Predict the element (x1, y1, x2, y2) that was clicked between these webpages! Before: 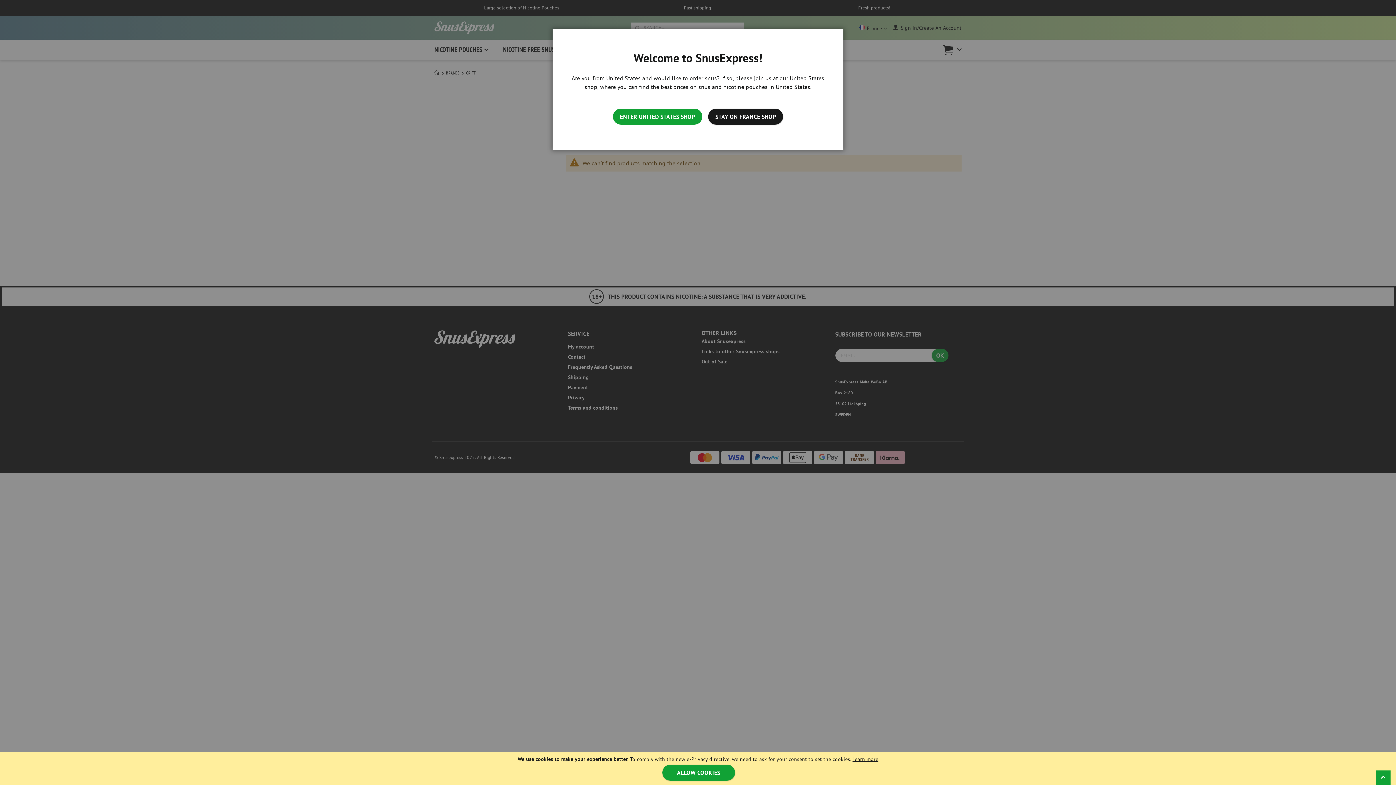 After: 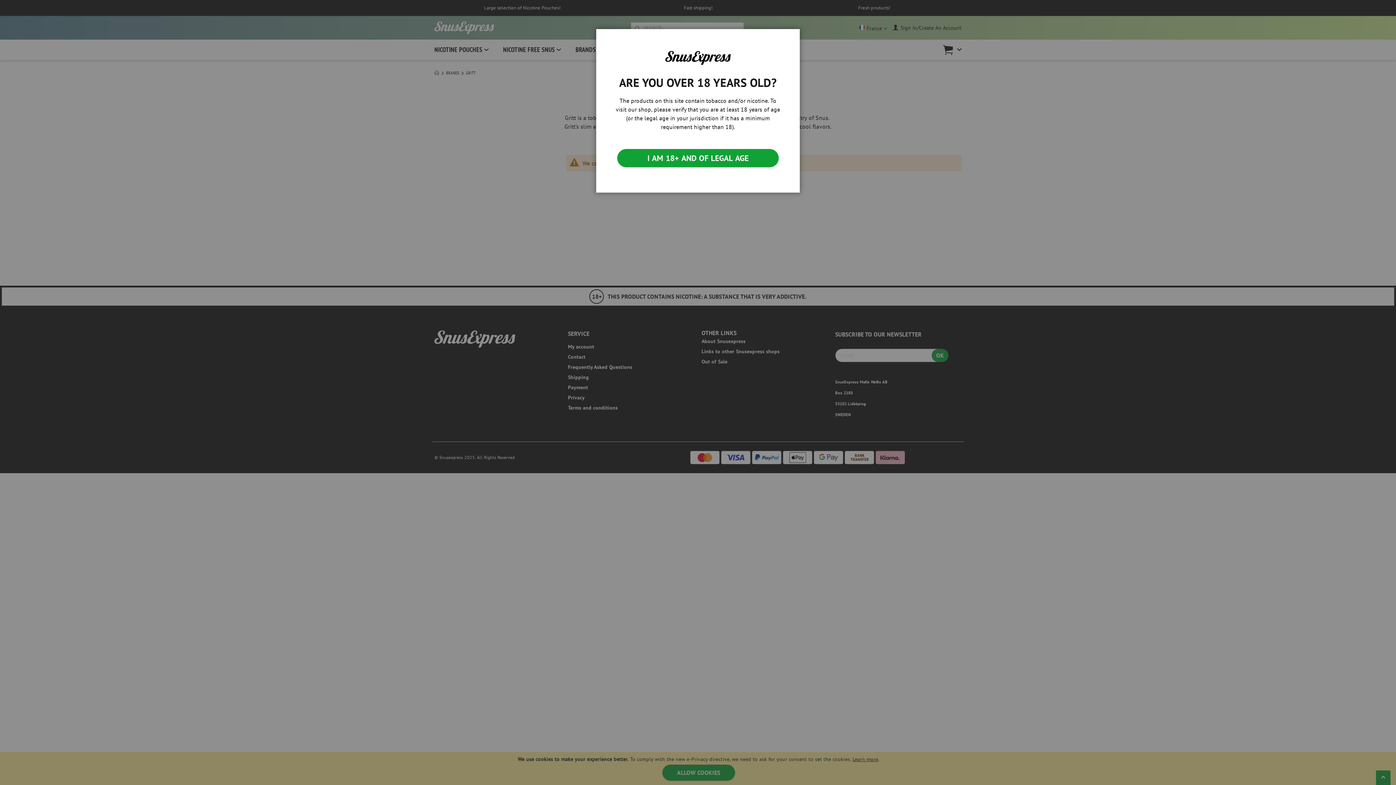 Action: label: STAY ON FRANCE SHOP bbox: (708, 108, 783, 124)